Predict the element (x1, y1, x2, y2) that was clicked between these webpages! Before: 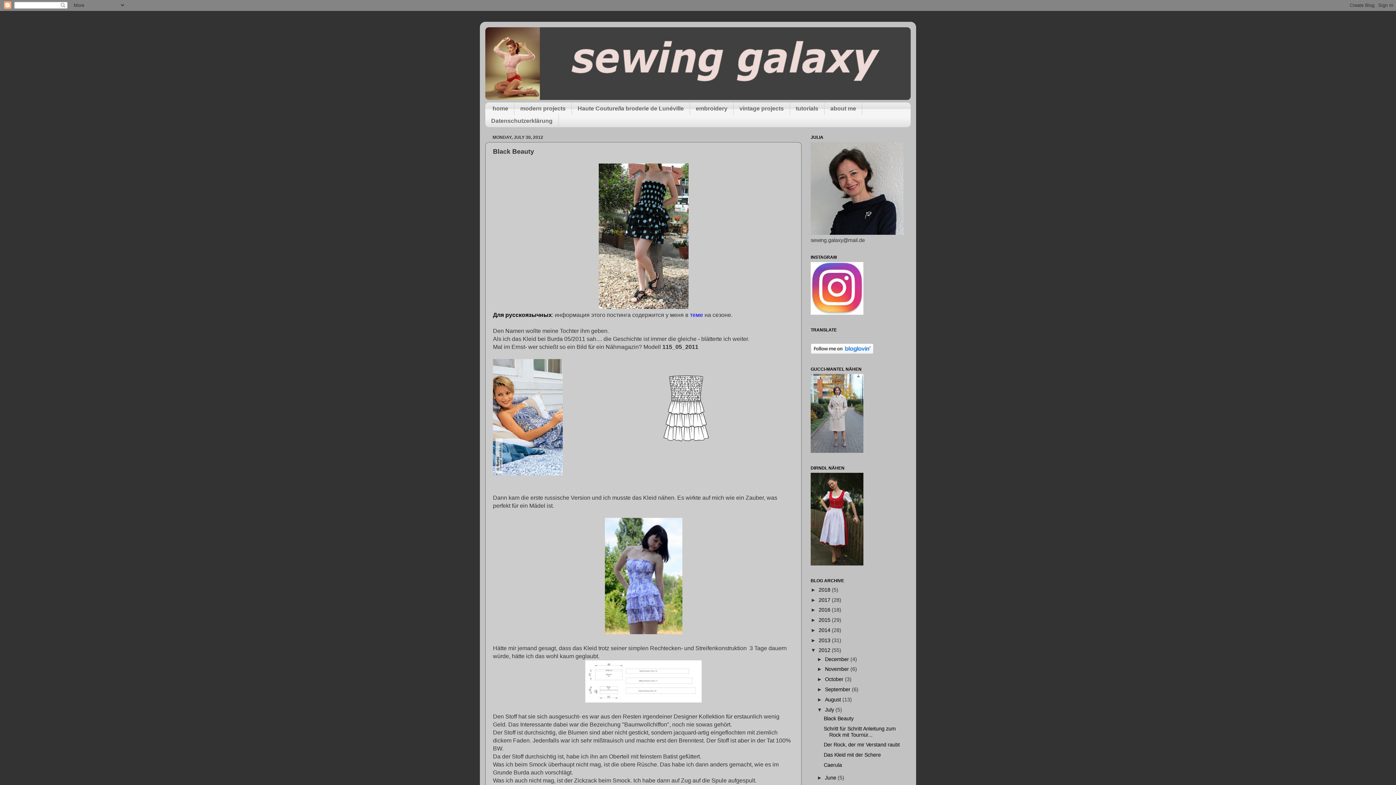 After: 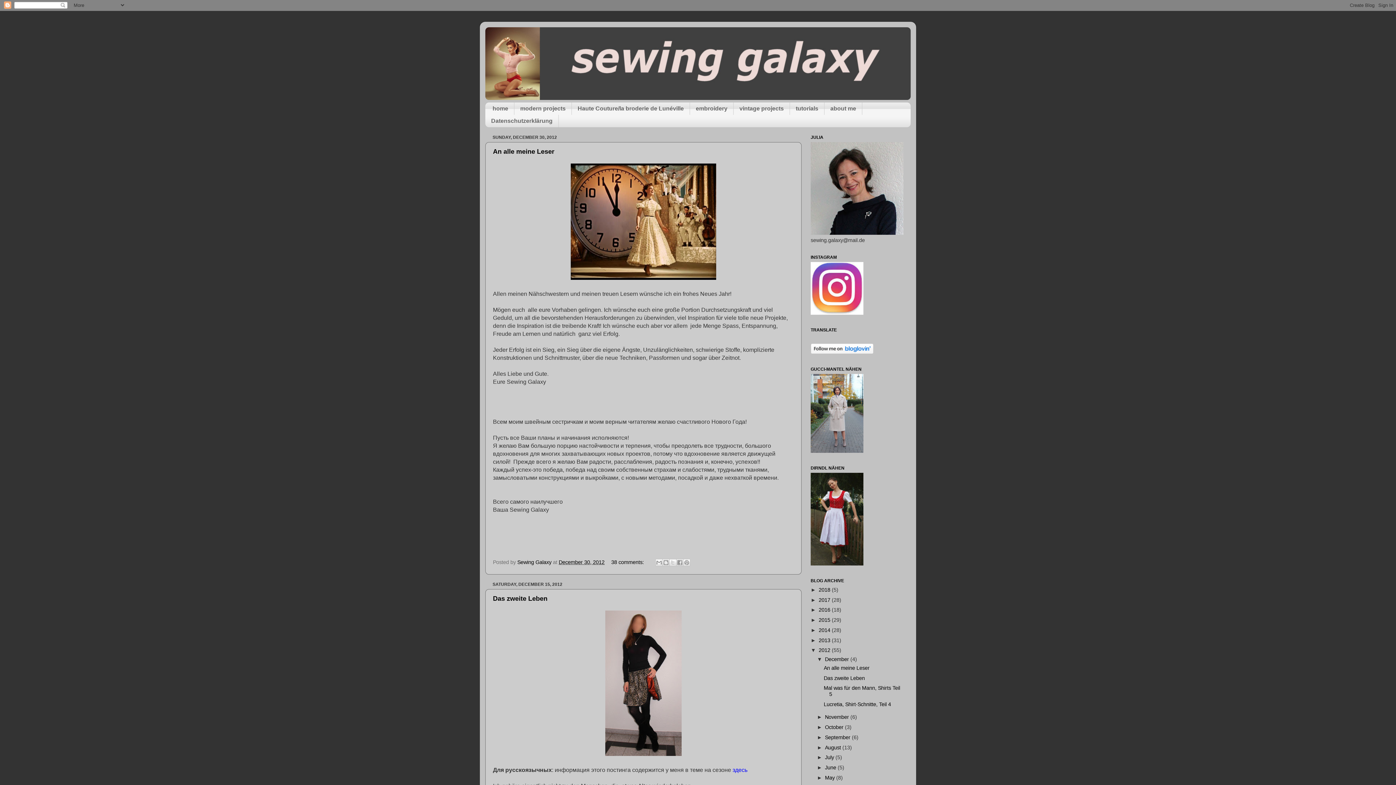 Action: label: December  bbox: (825, 656, 850, 662)